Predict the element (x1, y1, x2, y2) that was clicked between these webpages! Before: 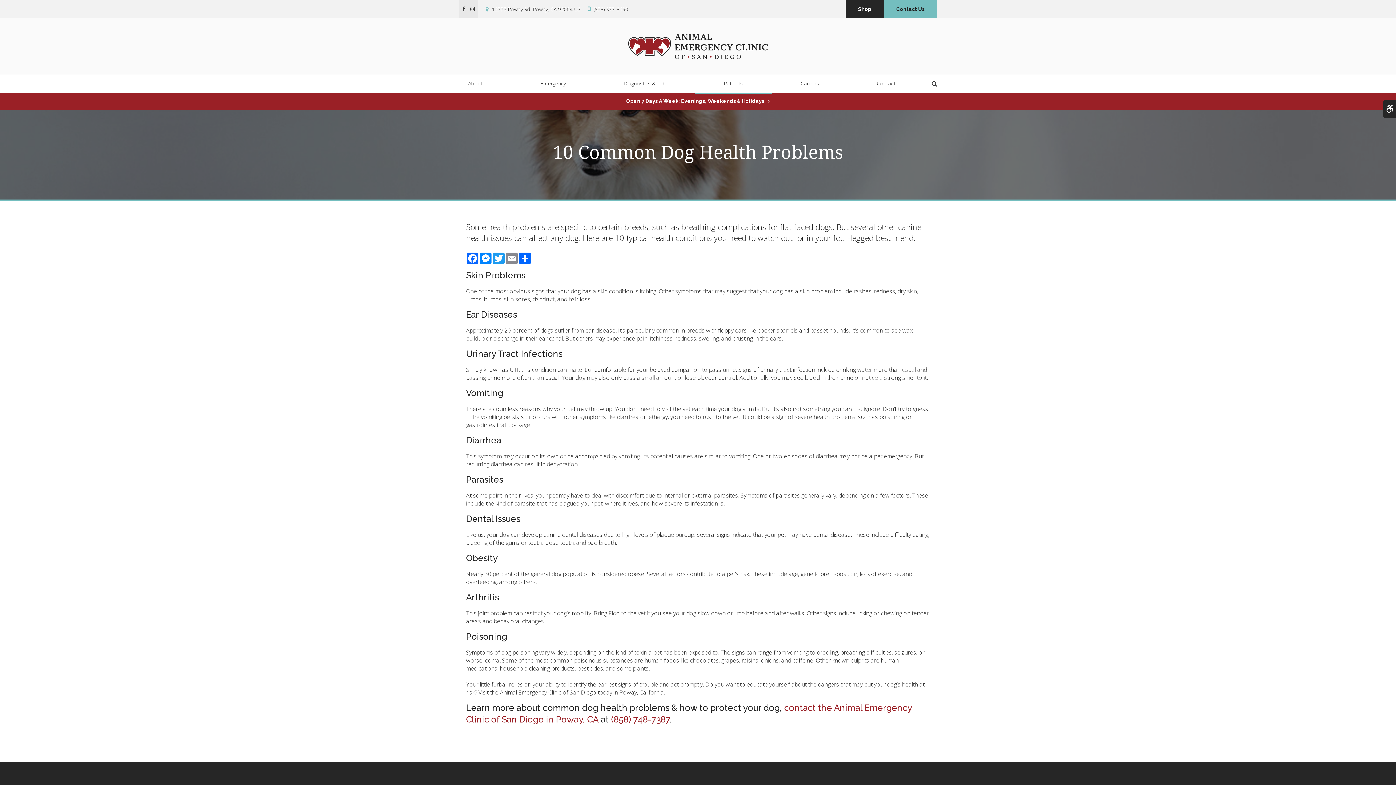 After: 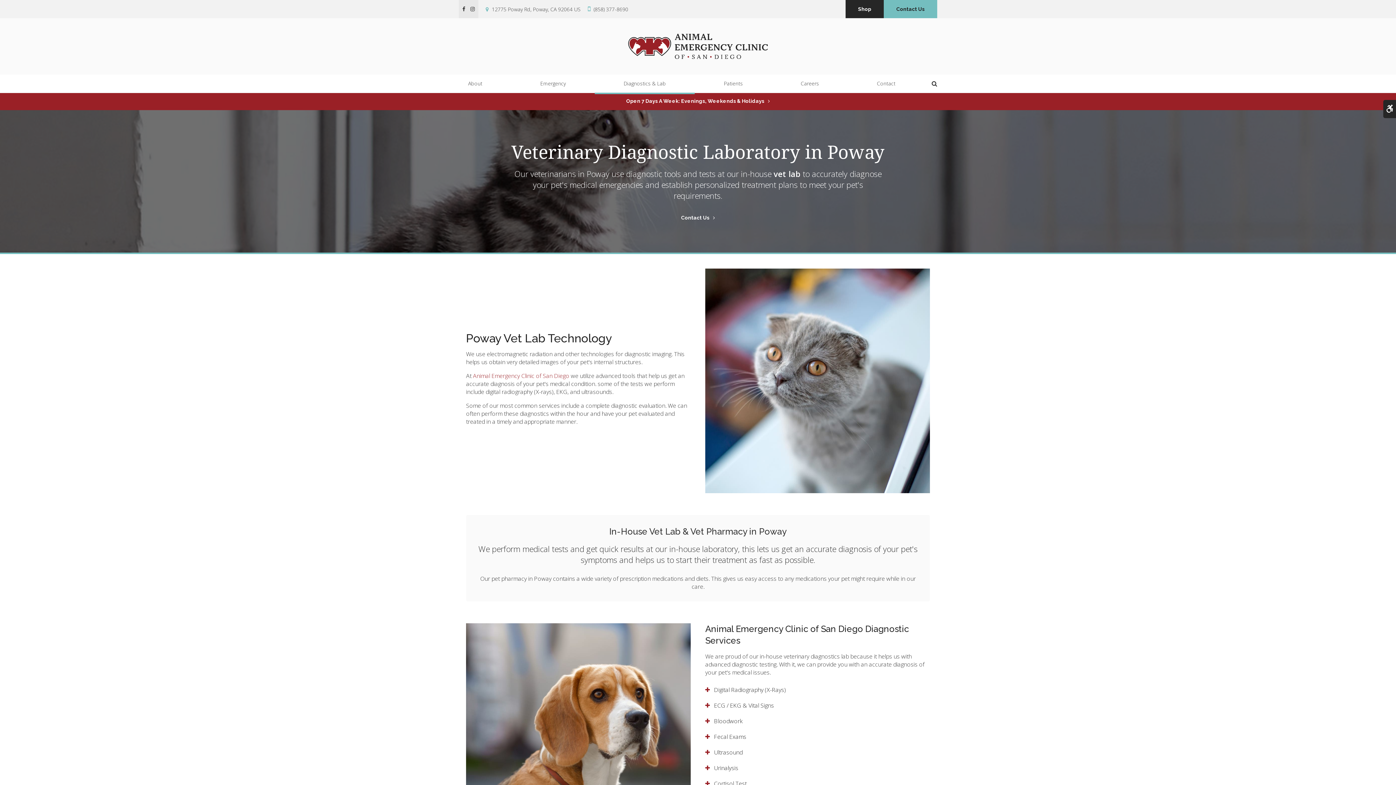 Action: label: Diagnostics & Lab bbox: (594, 74, 695, 92)